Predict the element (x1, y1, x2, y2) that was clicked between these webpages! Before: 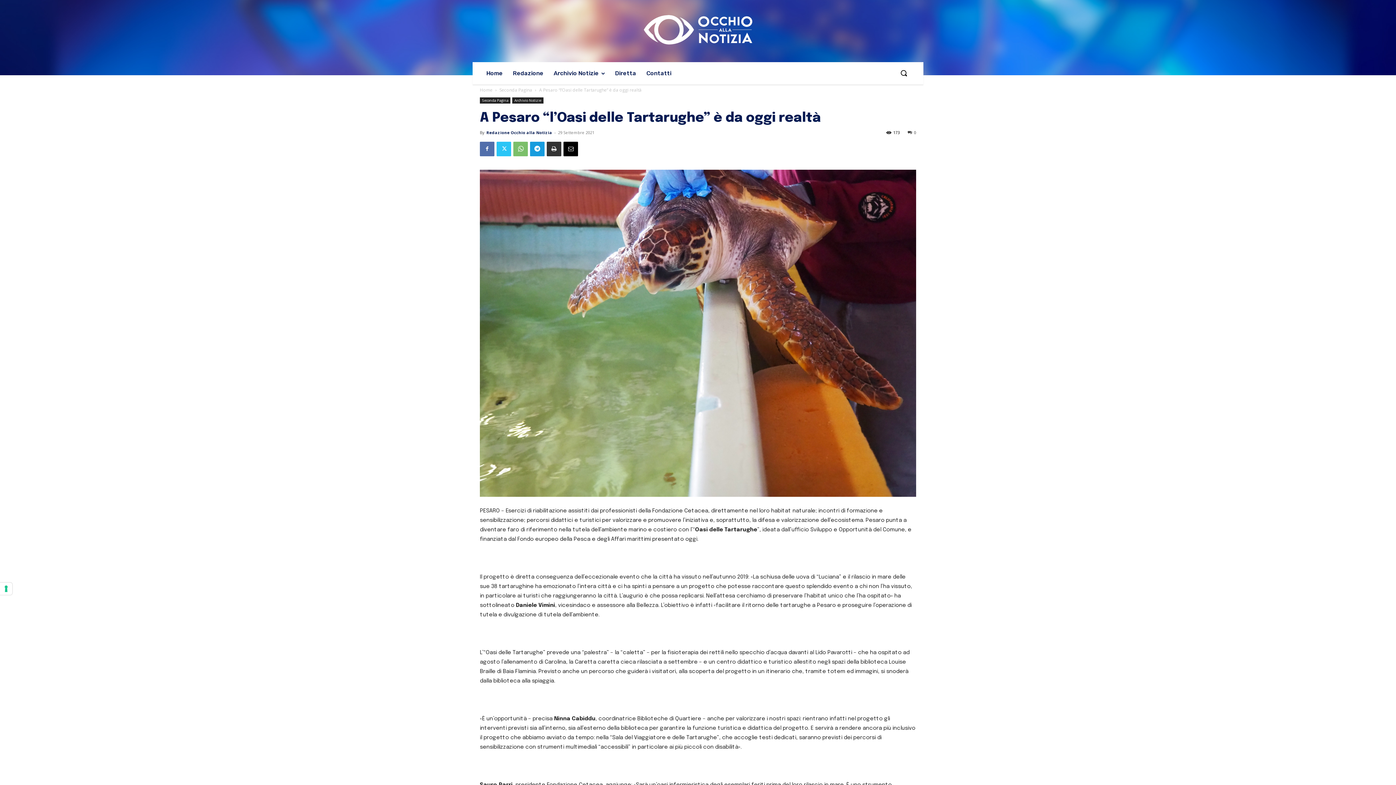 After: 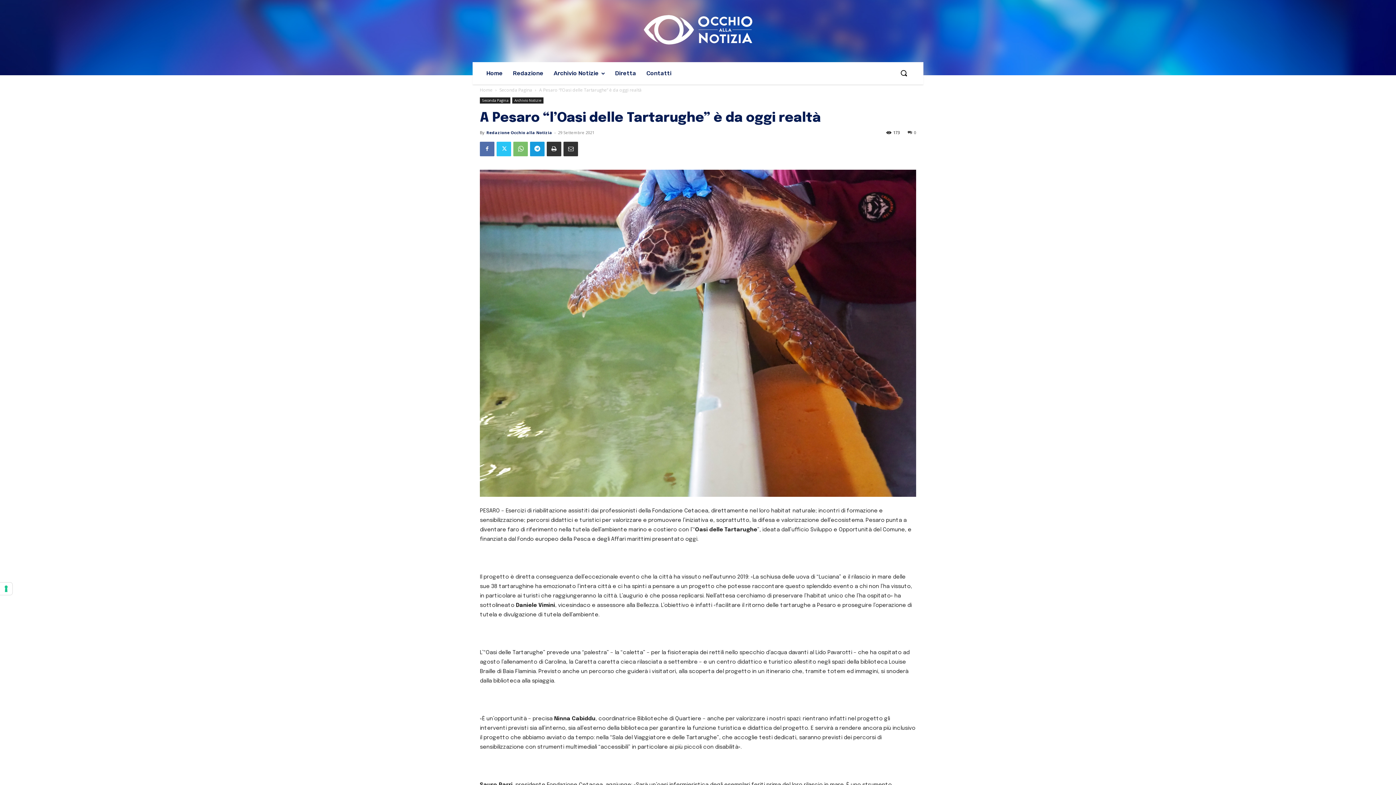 Action: bbox: (563, 141, 578, 156)